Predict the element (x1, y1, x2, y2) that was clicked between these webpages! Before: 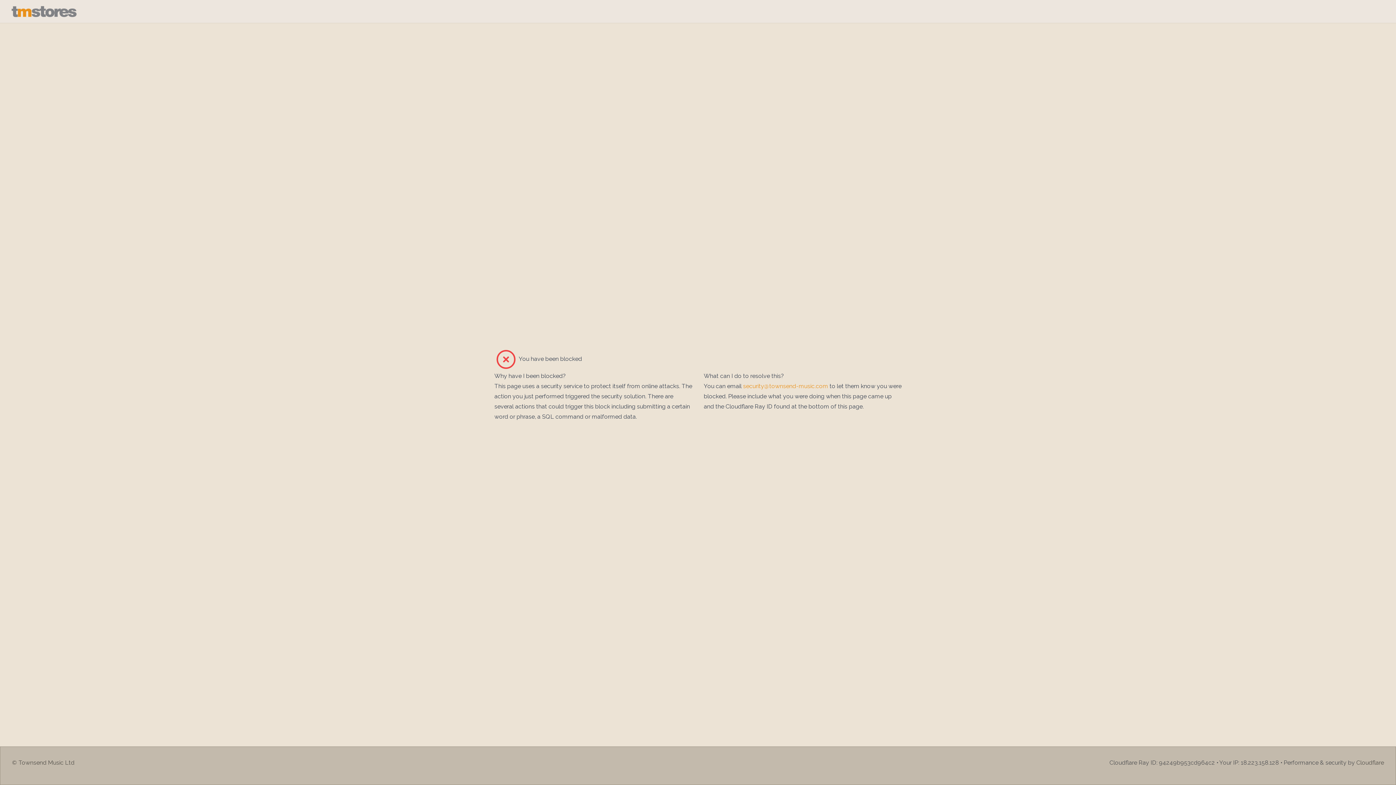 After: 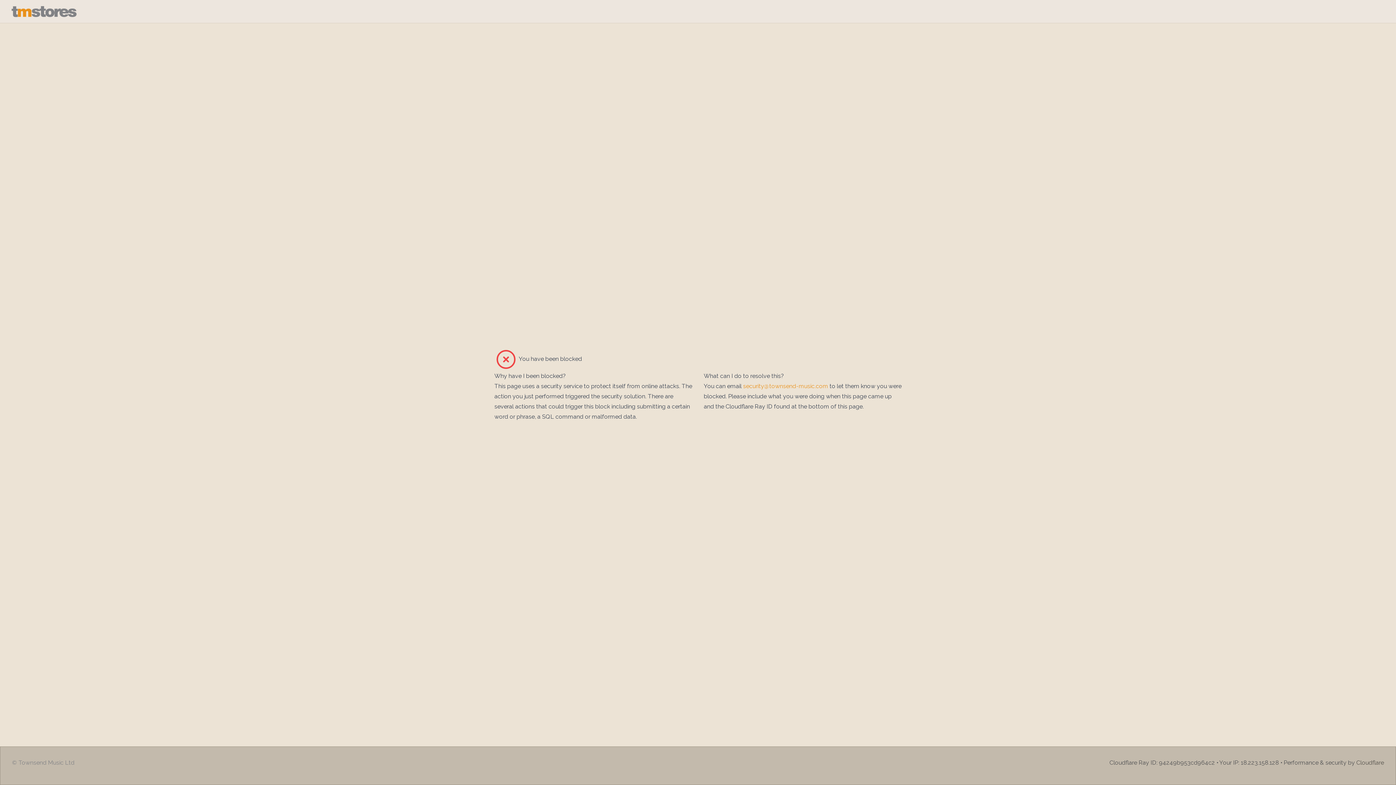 Action: label: © Townsend Music Ltd bbox: (12, 758, 74, 767)